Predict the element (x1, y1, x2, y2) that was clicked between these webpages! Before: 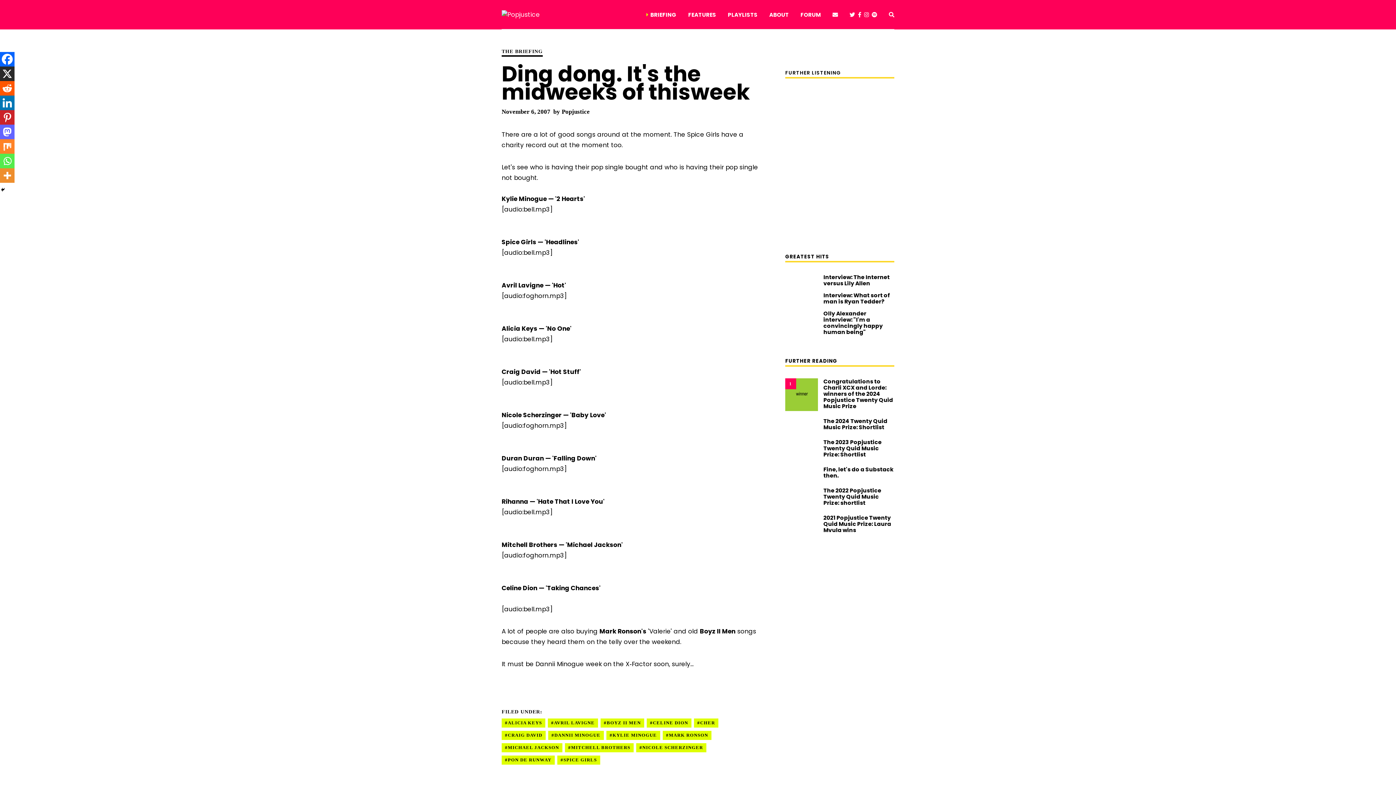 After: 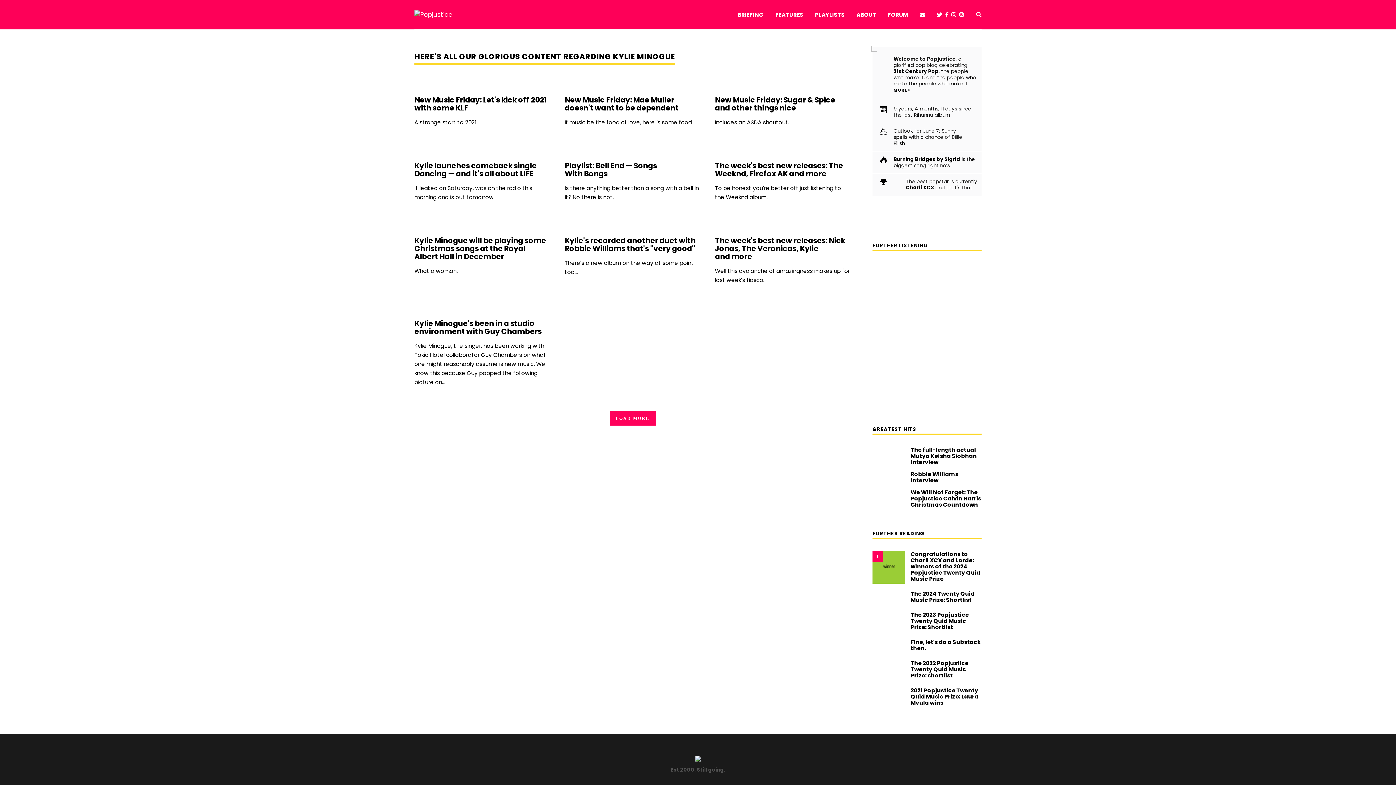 Action: label: KYLIE MINOGUE bbox: (606, 731, 660, 740)